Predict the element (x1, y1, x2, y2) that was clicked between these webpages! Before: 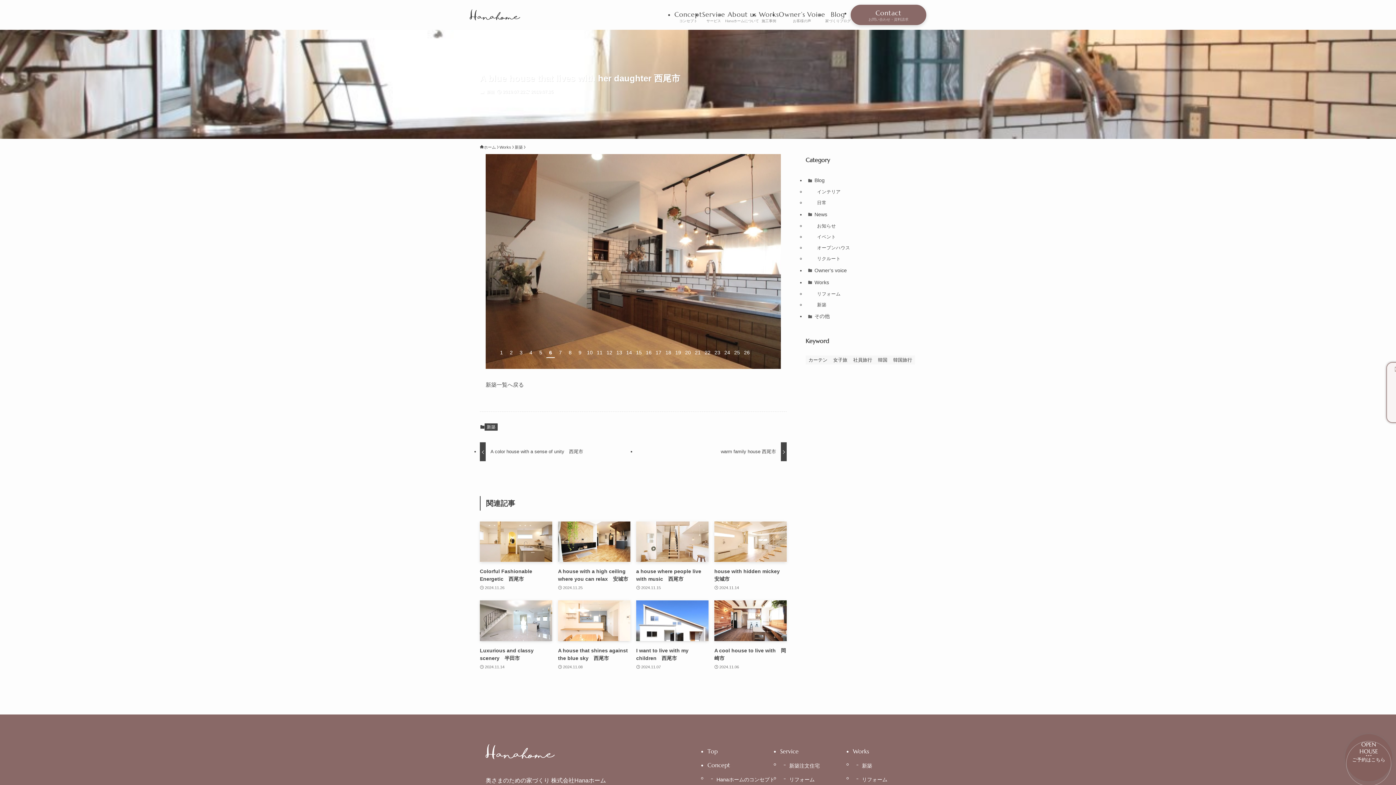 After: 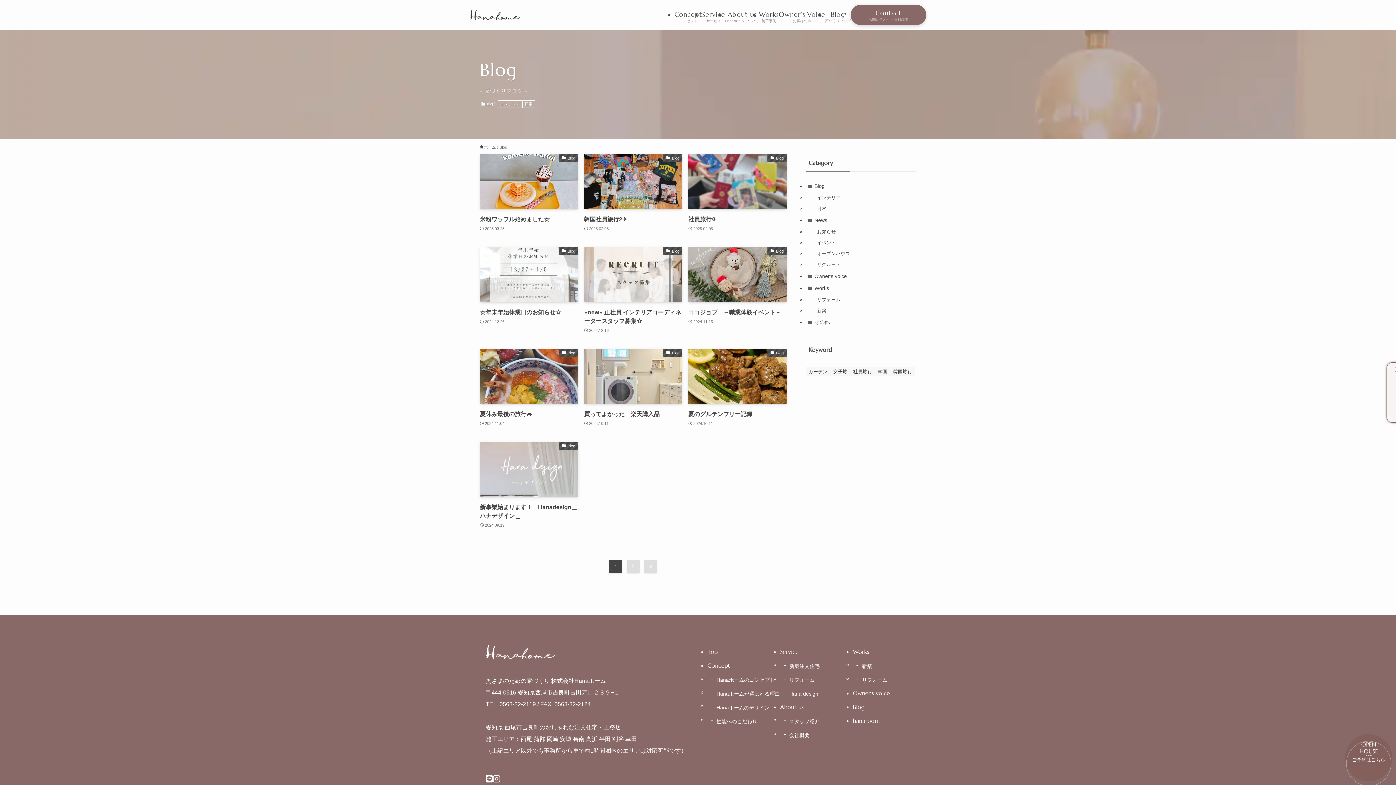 Action: label: Blog
家づくりブログ bbox: (825, 11, 850, 21)